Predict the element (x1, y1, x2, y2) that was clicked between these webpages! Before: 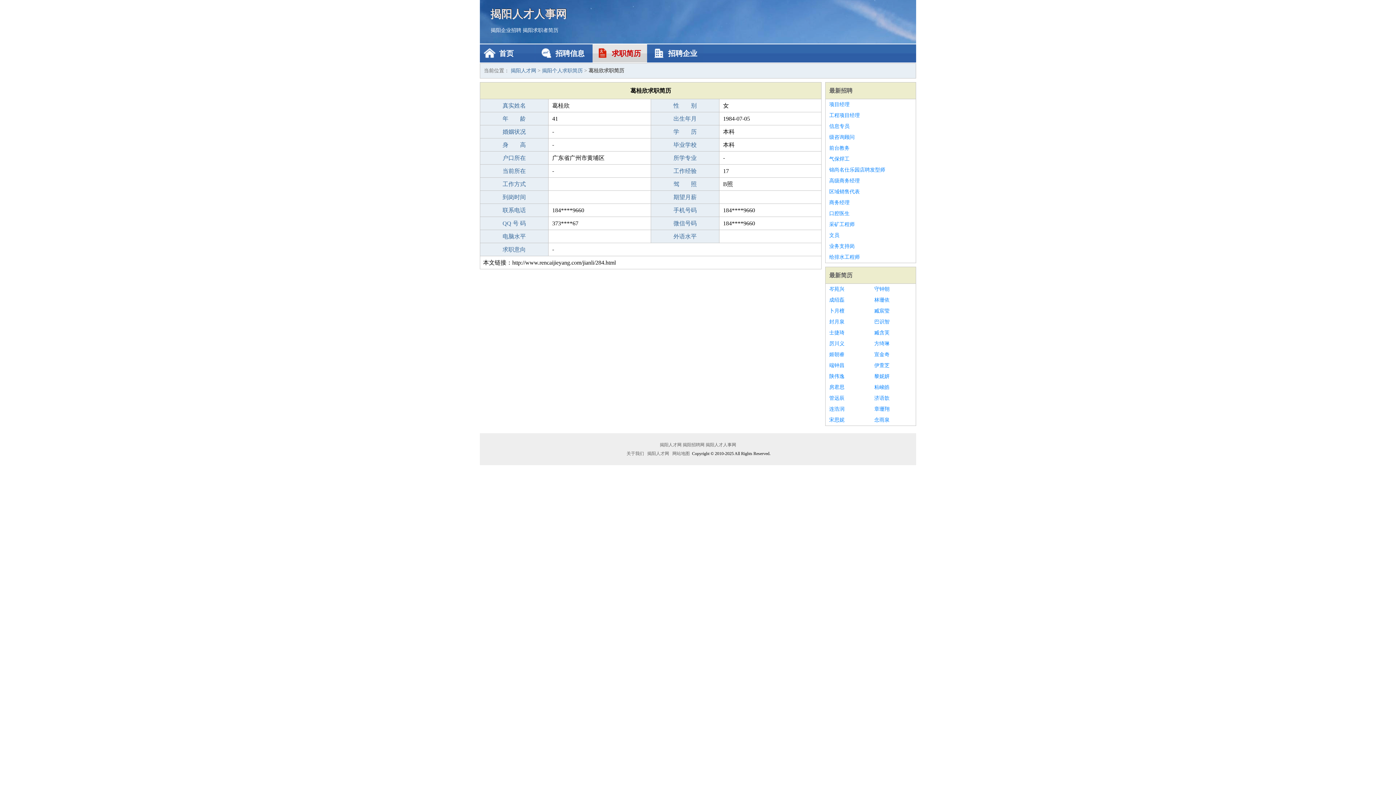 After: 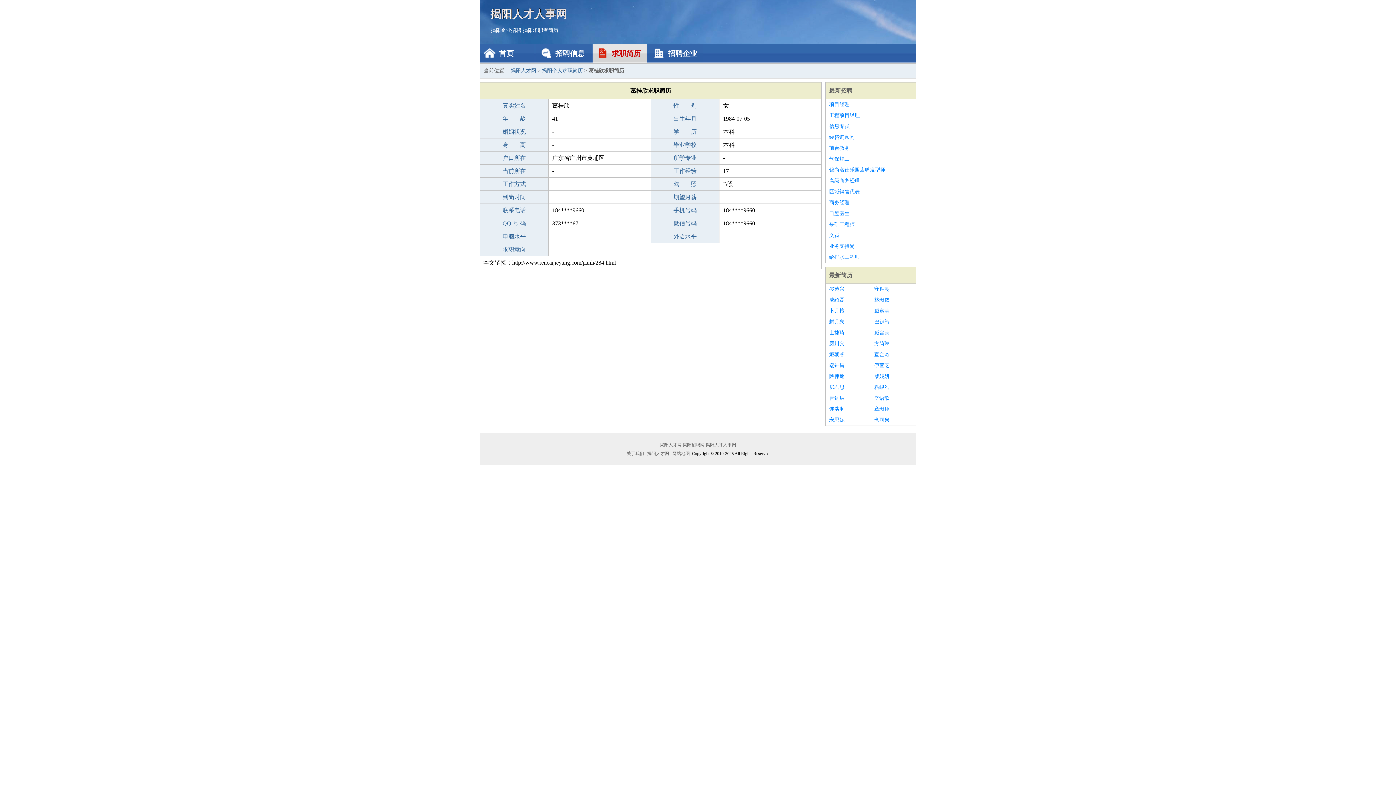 Action: label: 区域销售代表 bbox: (829, 186, 912, 197)